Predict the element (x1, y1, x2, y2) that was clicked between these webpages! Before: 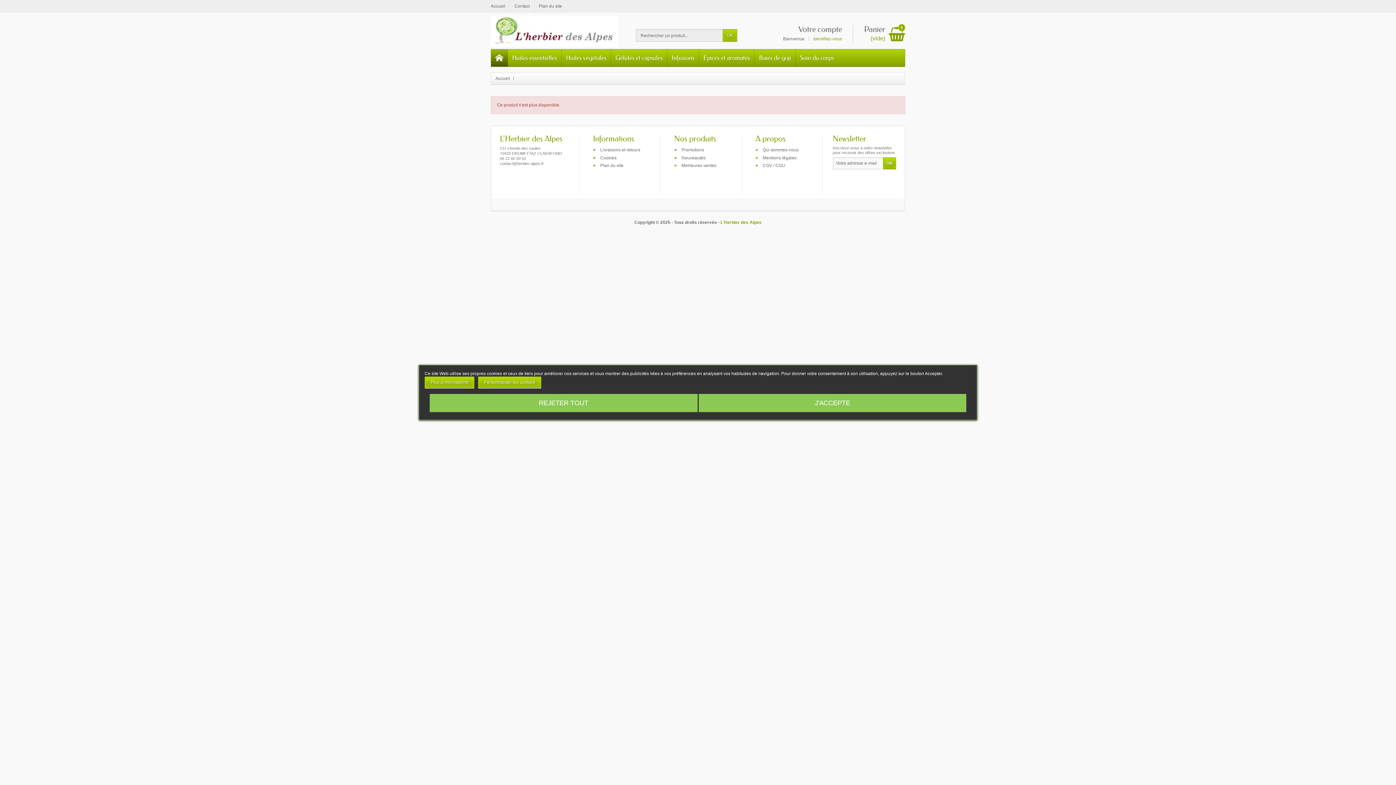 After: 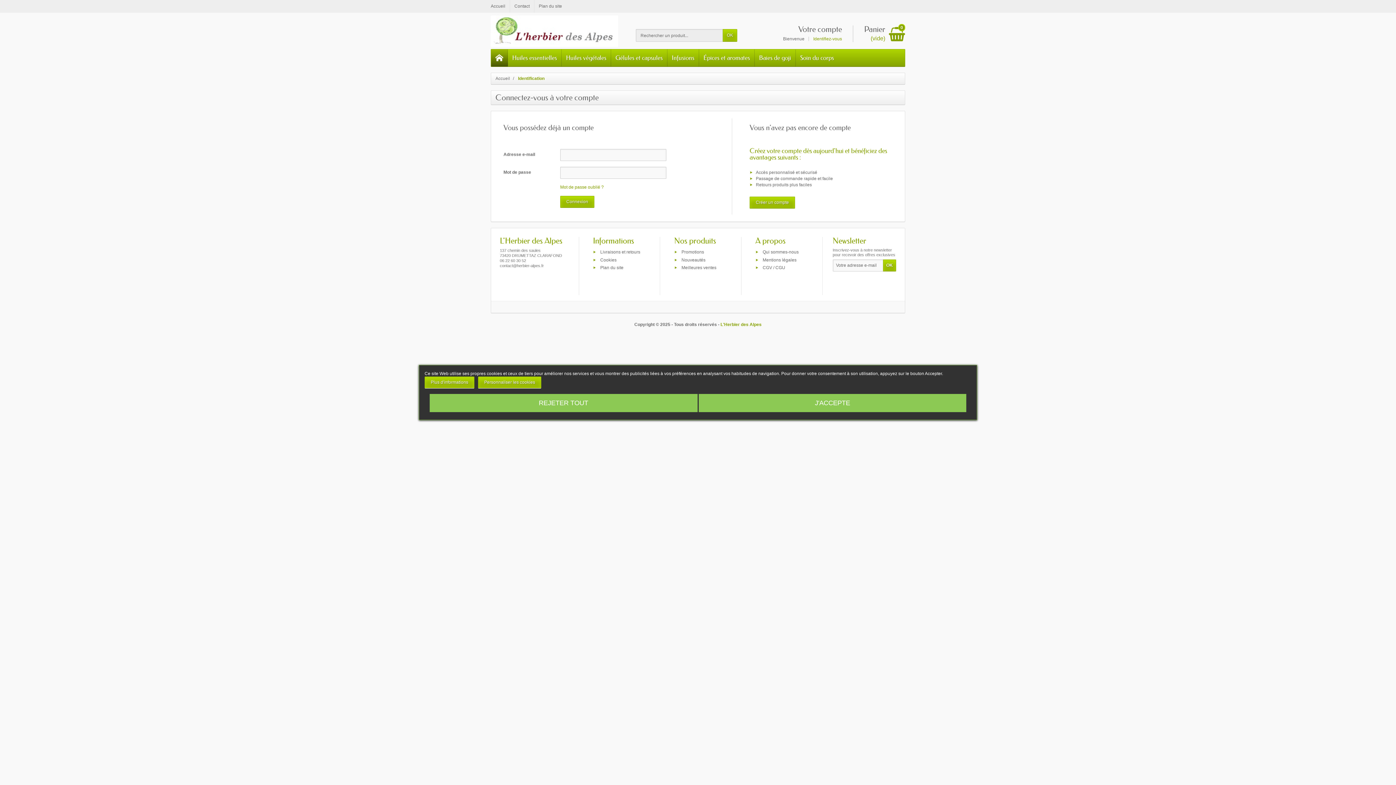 Action: label: Identifiez-vous bbox: (808, 36, 842, 41)